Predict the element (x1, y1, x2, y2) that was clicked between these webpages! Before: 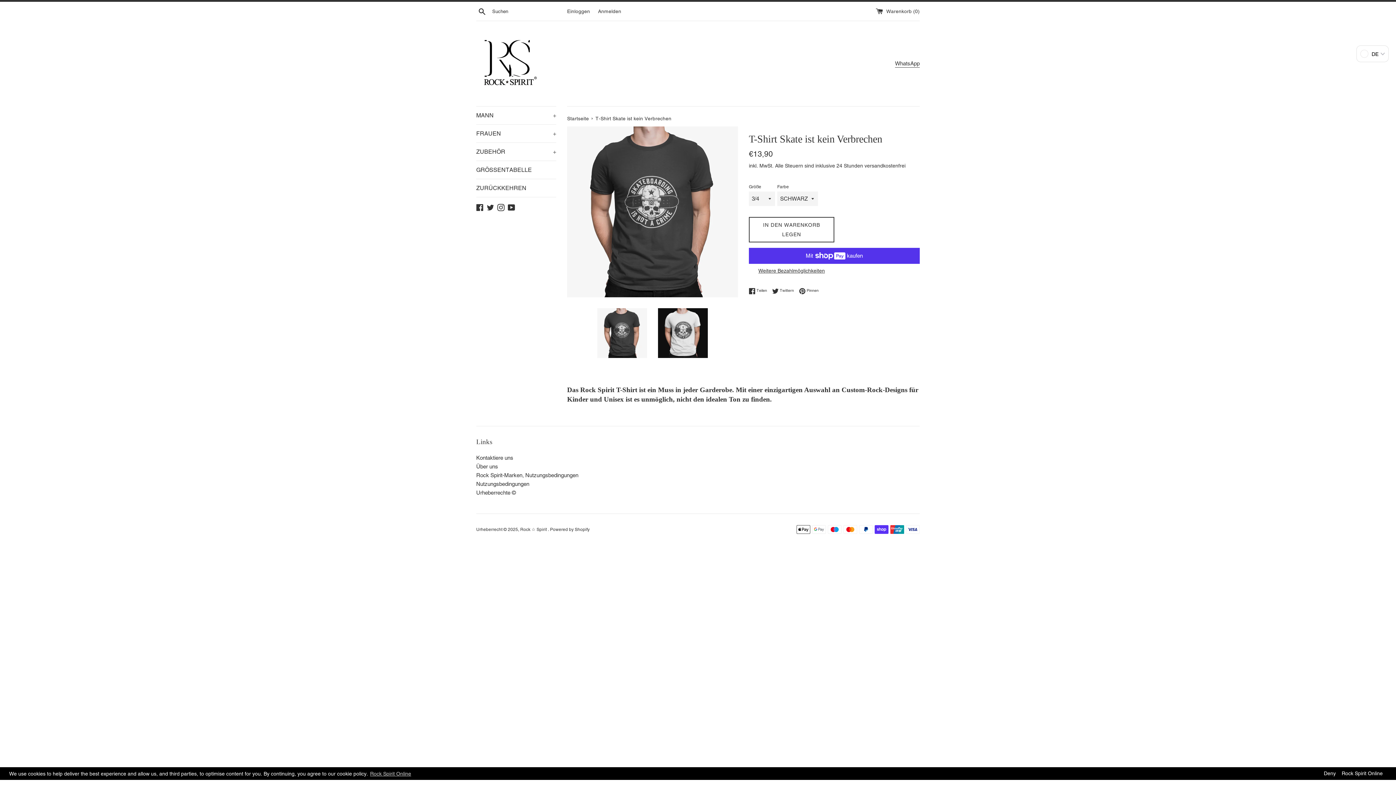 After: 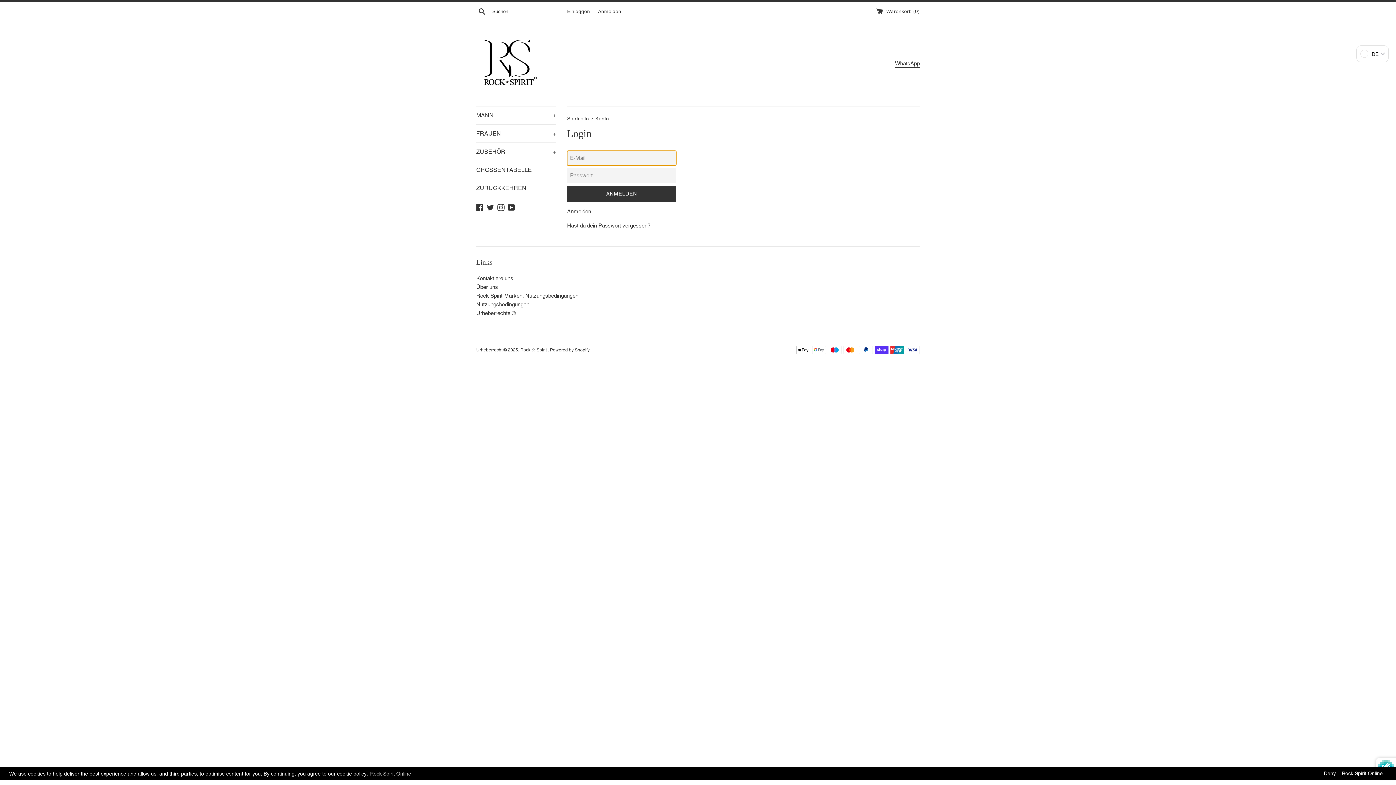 Action: label: Einloggen bbox: (567, 8, 590, 14)